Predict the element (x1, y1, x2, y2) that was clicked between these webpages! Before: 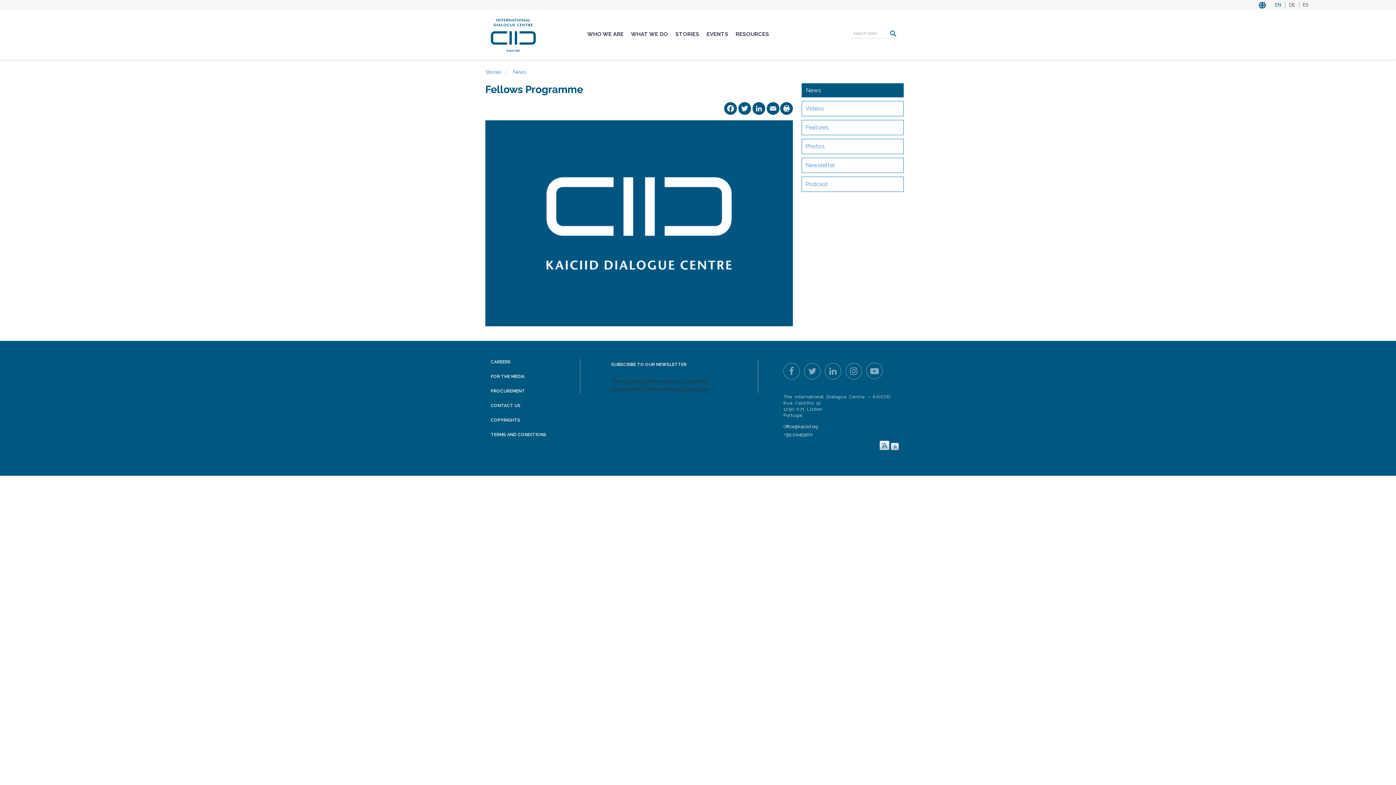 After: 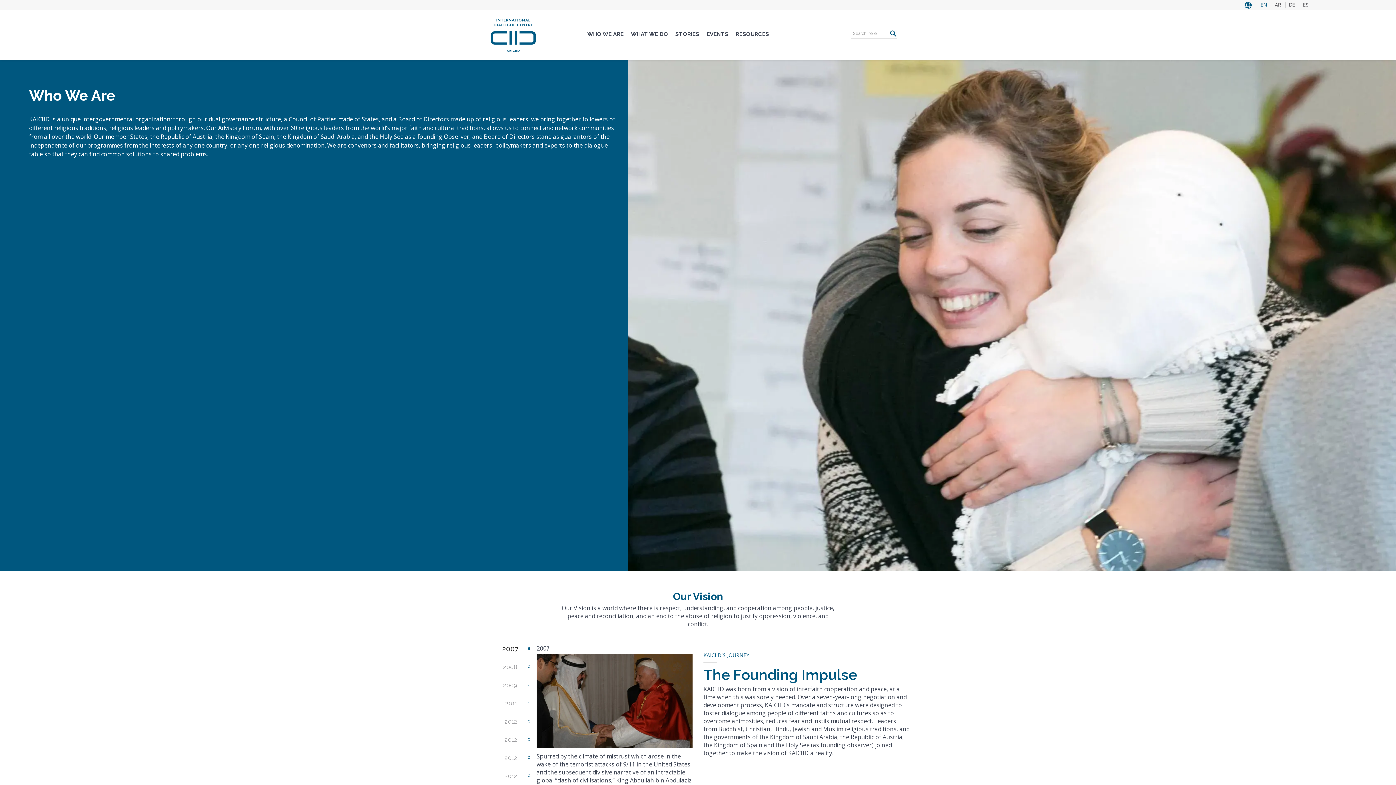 Action: label: WHO WE ARE bbox: (583, 25, 627, 44)